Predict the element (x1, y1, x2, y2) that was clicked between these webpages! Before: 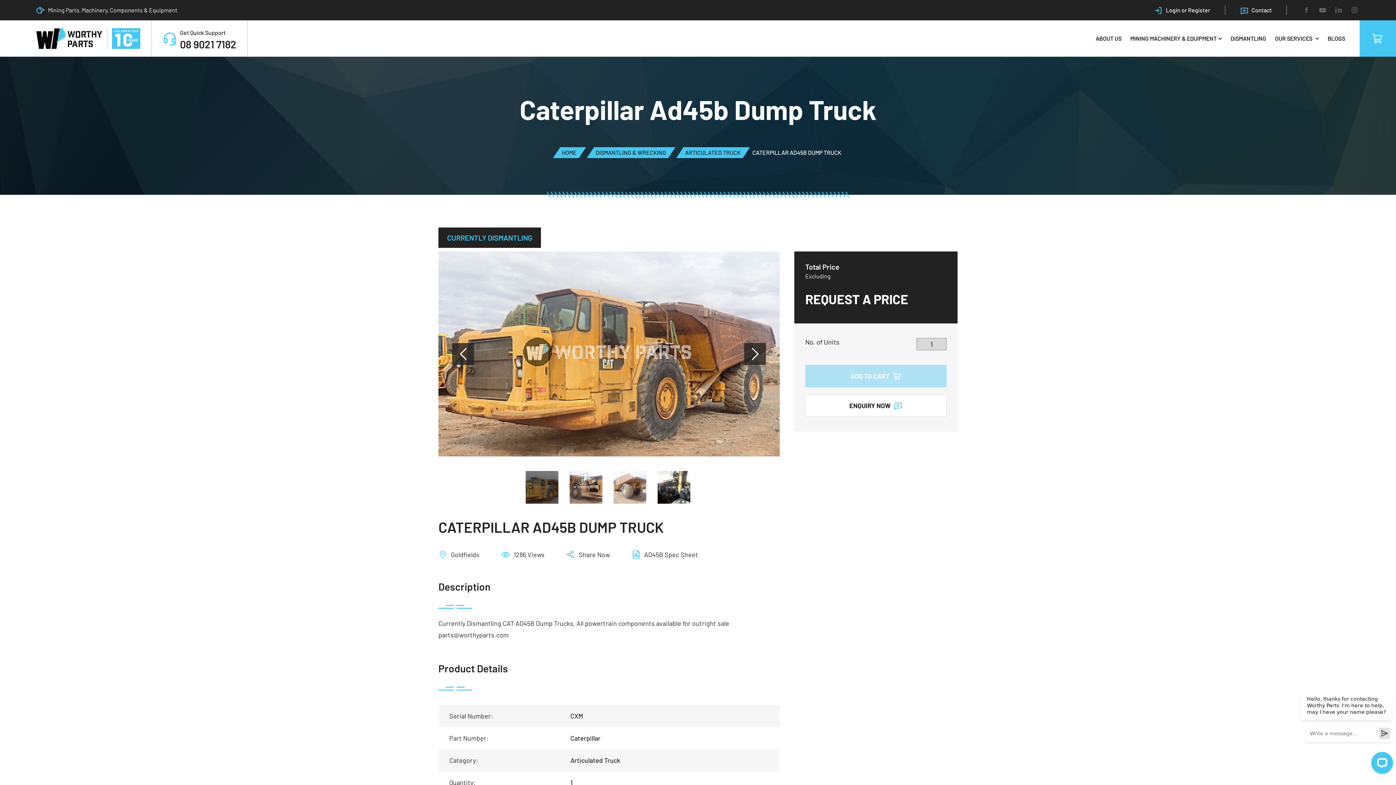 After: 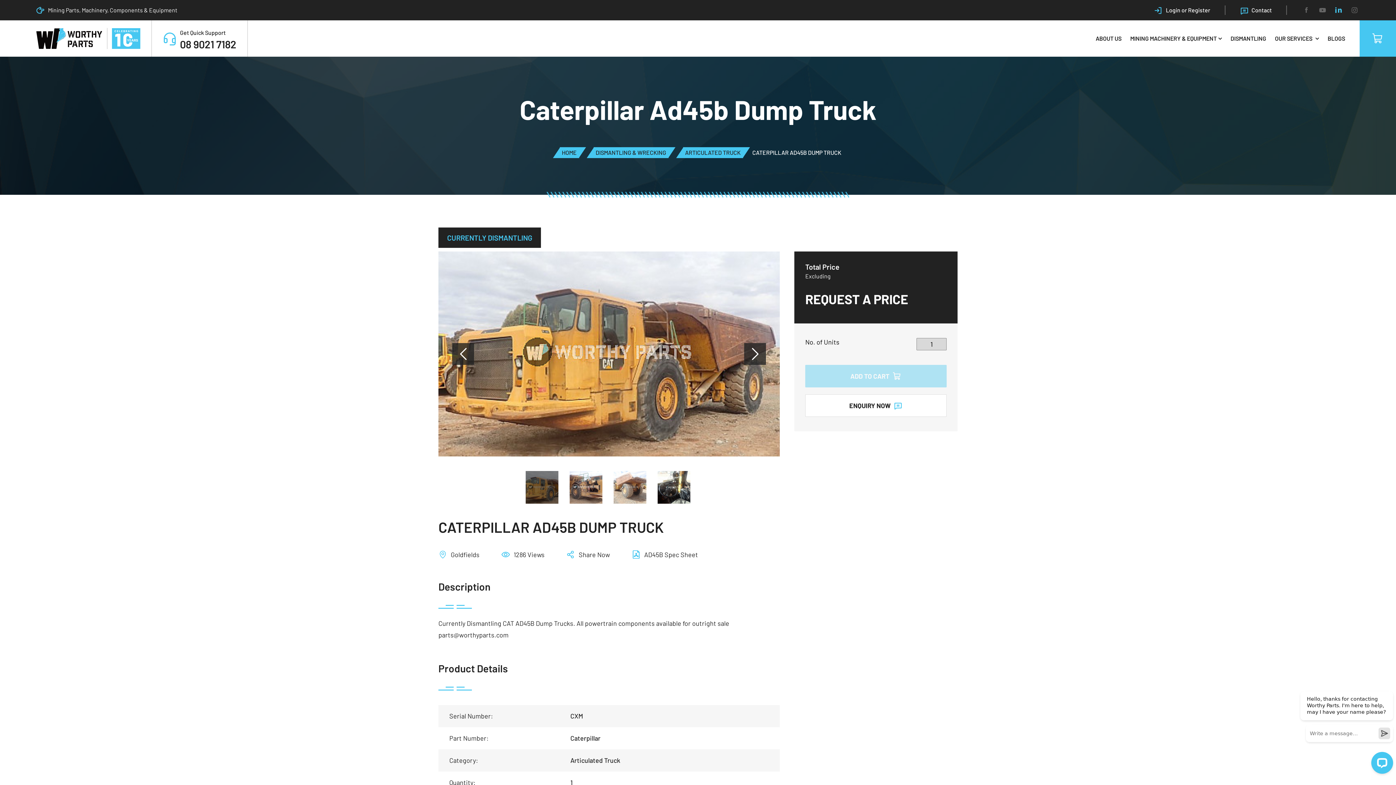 Action: bbox: (1333, 5, 1344, 15)